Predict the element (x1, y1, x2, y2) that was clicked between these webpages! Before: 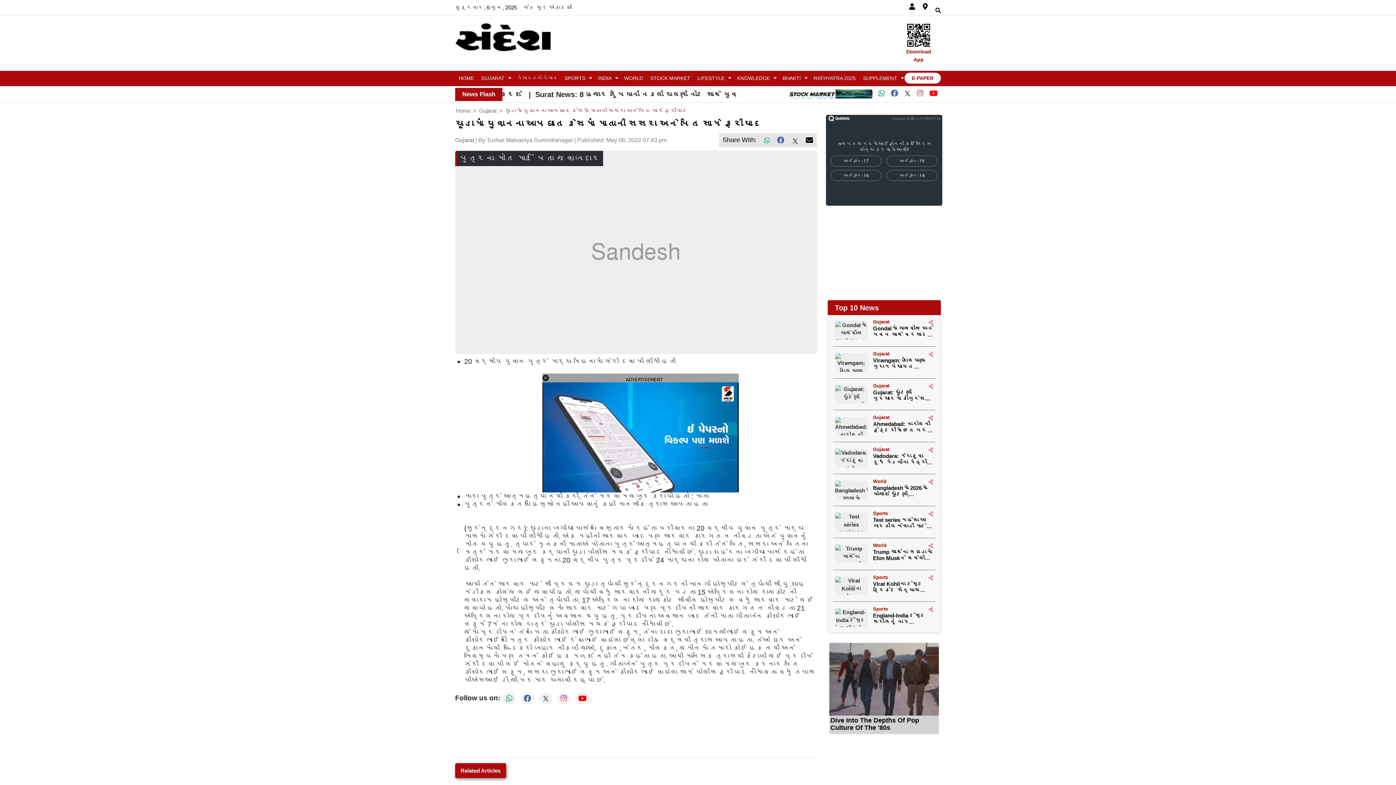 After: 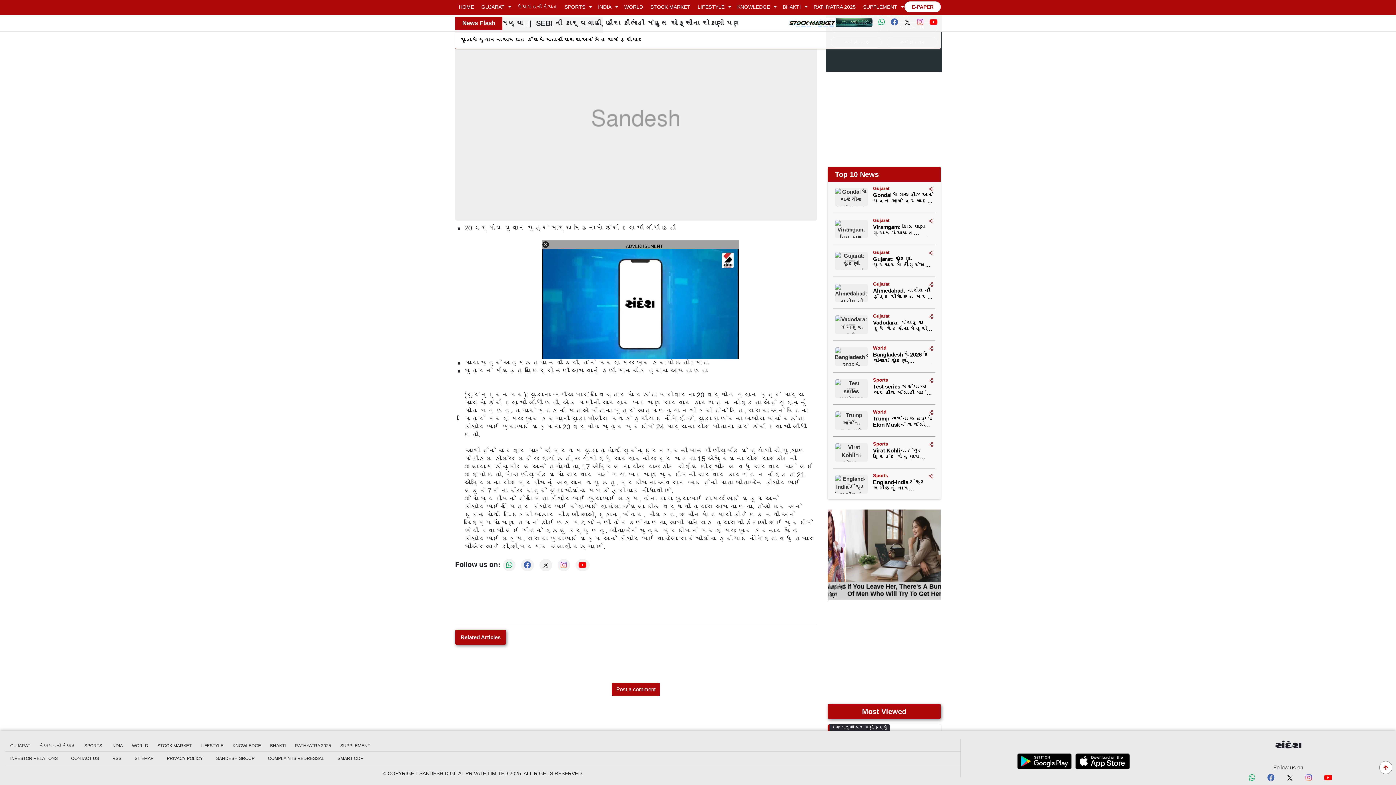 Action: bbox: (524, 694, 531, 703)